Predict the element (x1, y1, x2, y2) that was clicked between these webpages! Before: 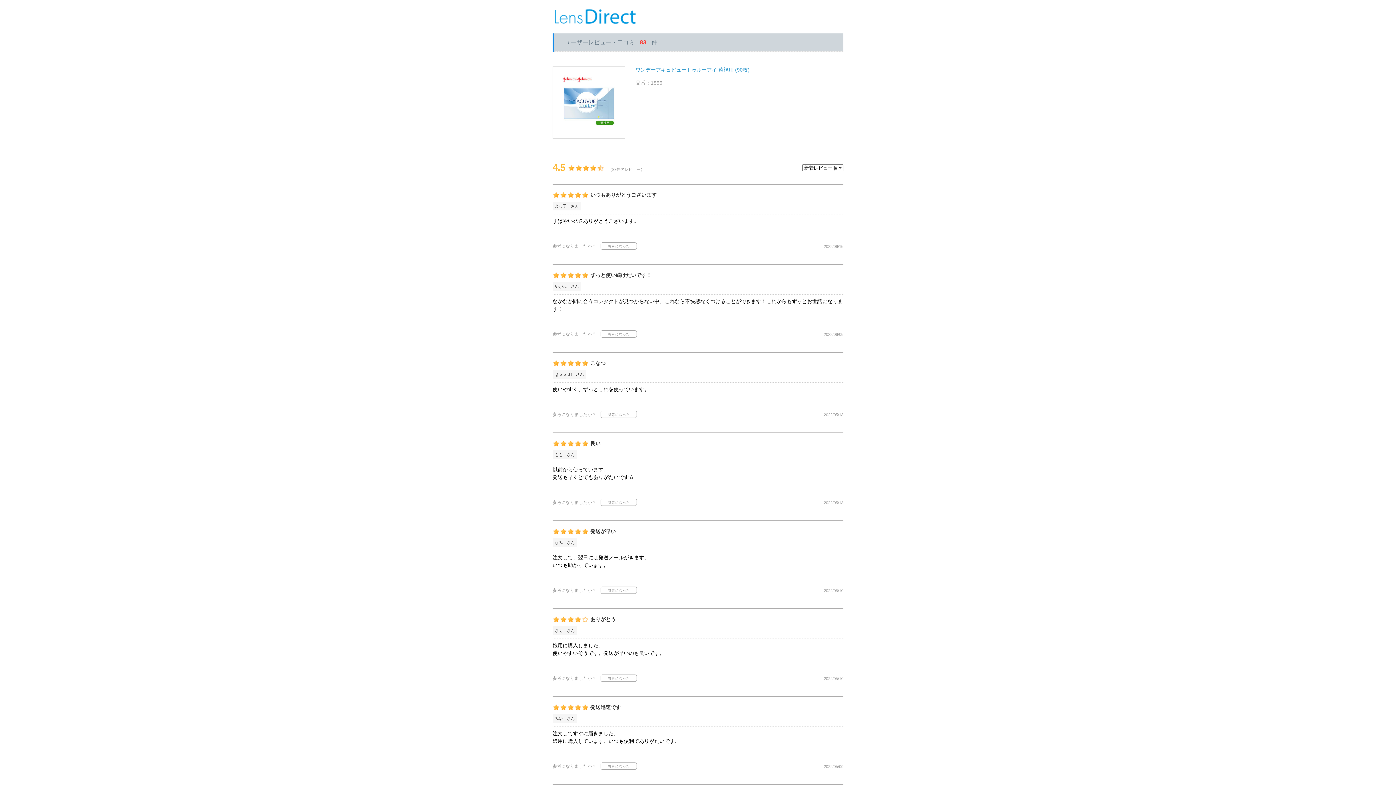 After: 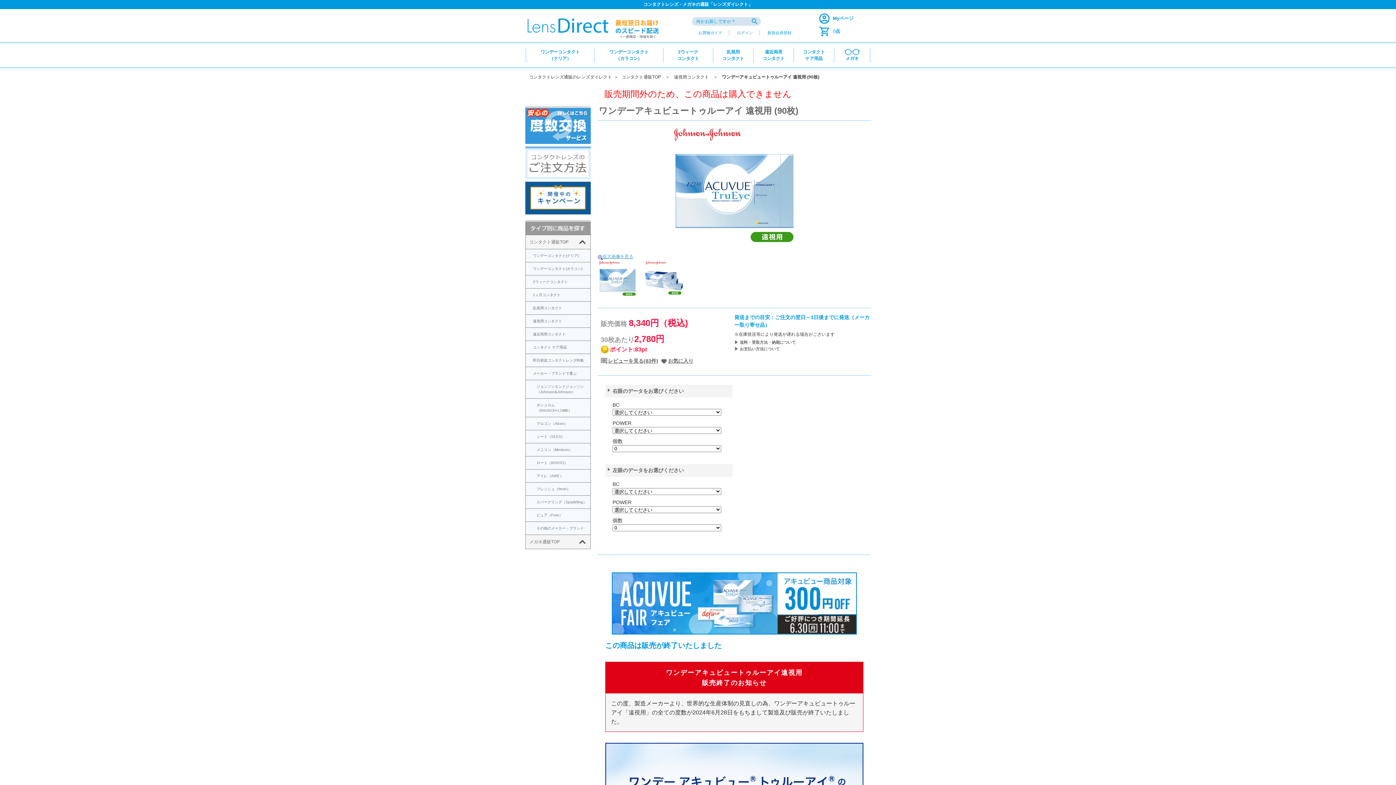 Action: label: ワンデーアキュビュートゥルーアイ 遠視用 (90枚) bbox: (635, 66, 749, 72)